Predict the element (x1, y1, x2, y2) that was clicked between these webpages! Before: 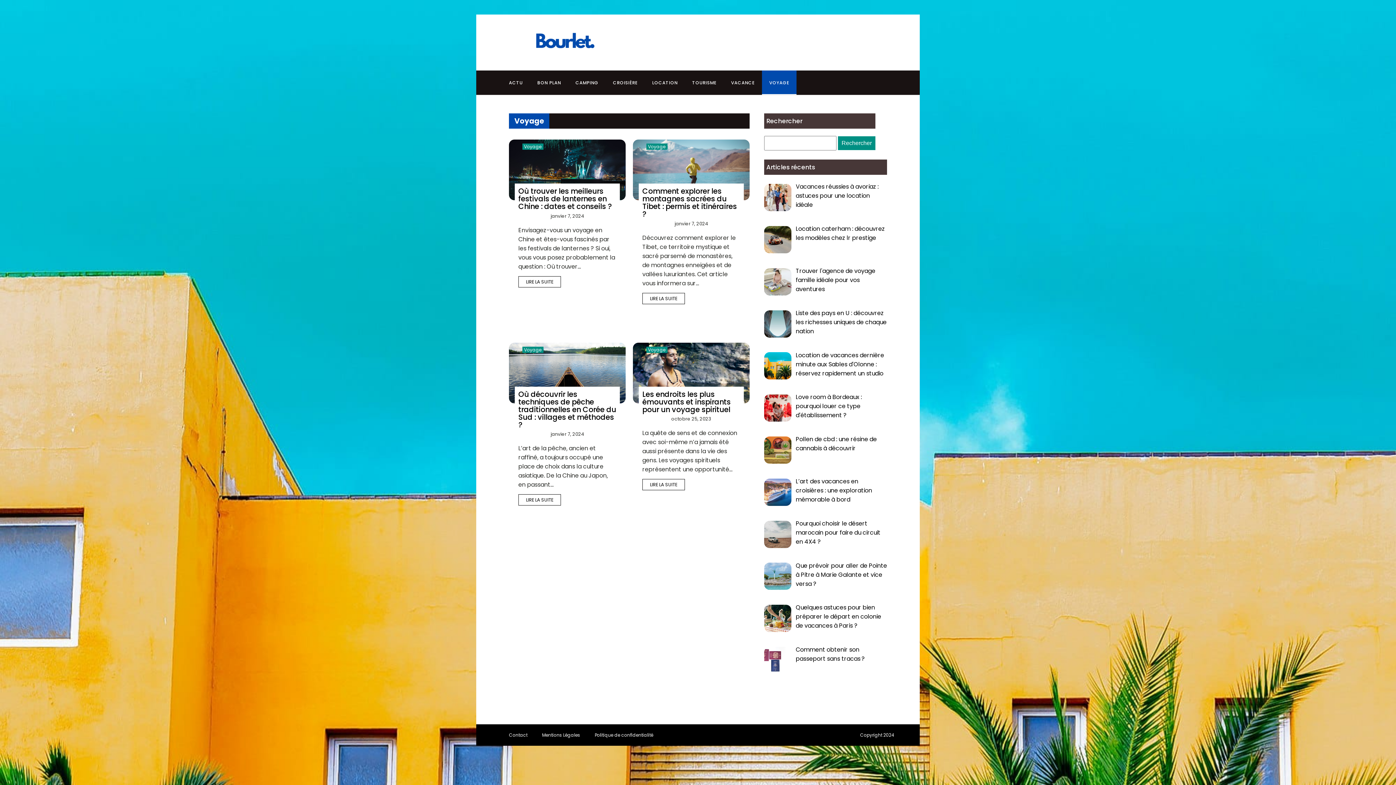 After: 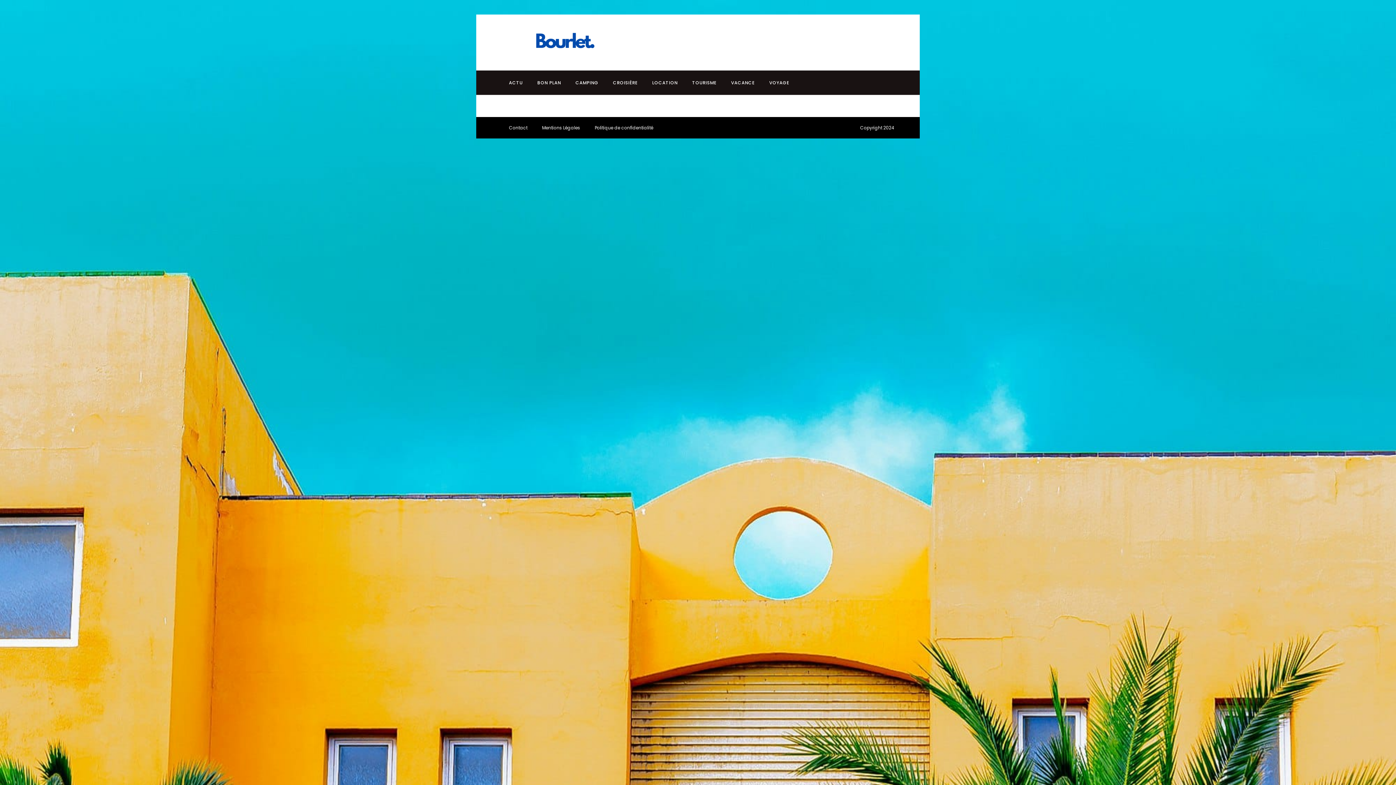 Action: label: Mentions Légales bbox: (534, 731, 587, 738)